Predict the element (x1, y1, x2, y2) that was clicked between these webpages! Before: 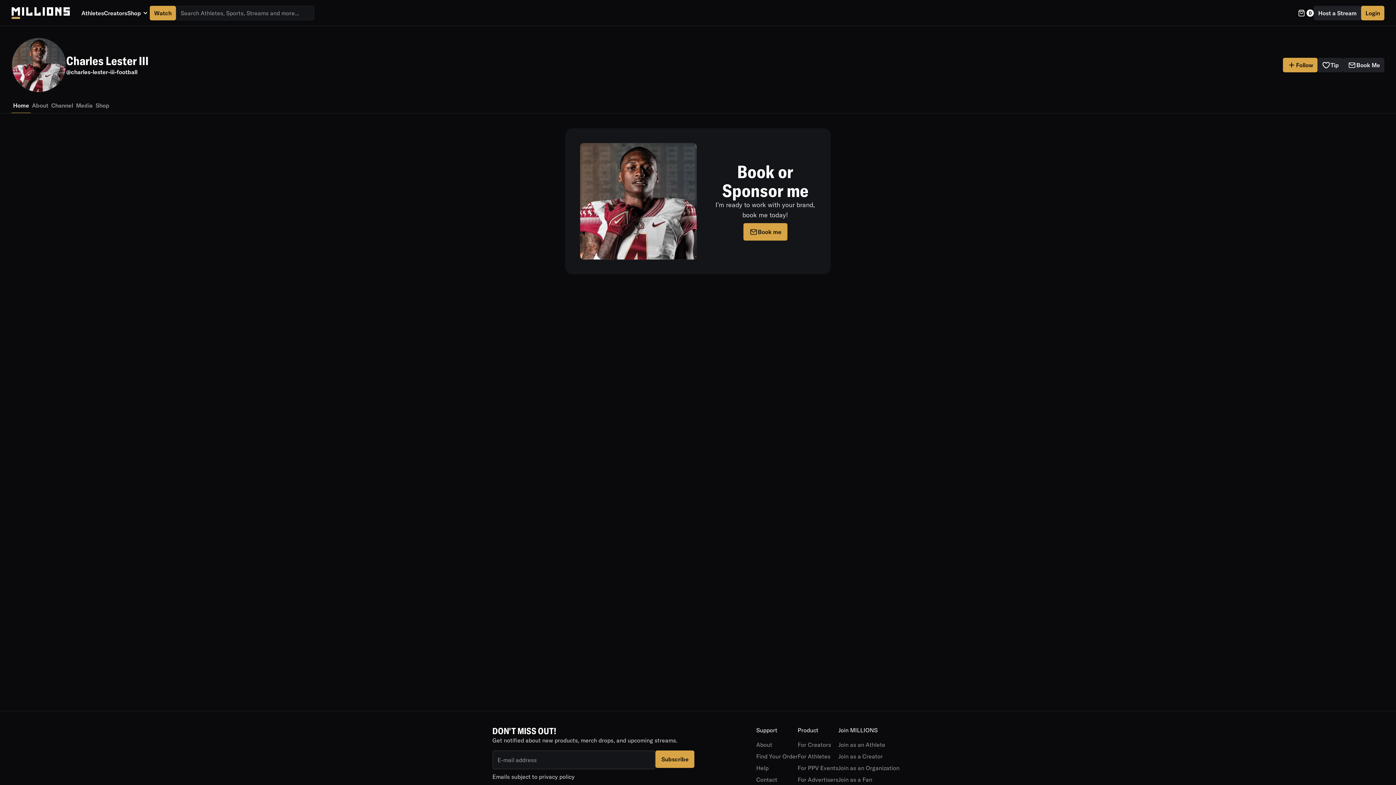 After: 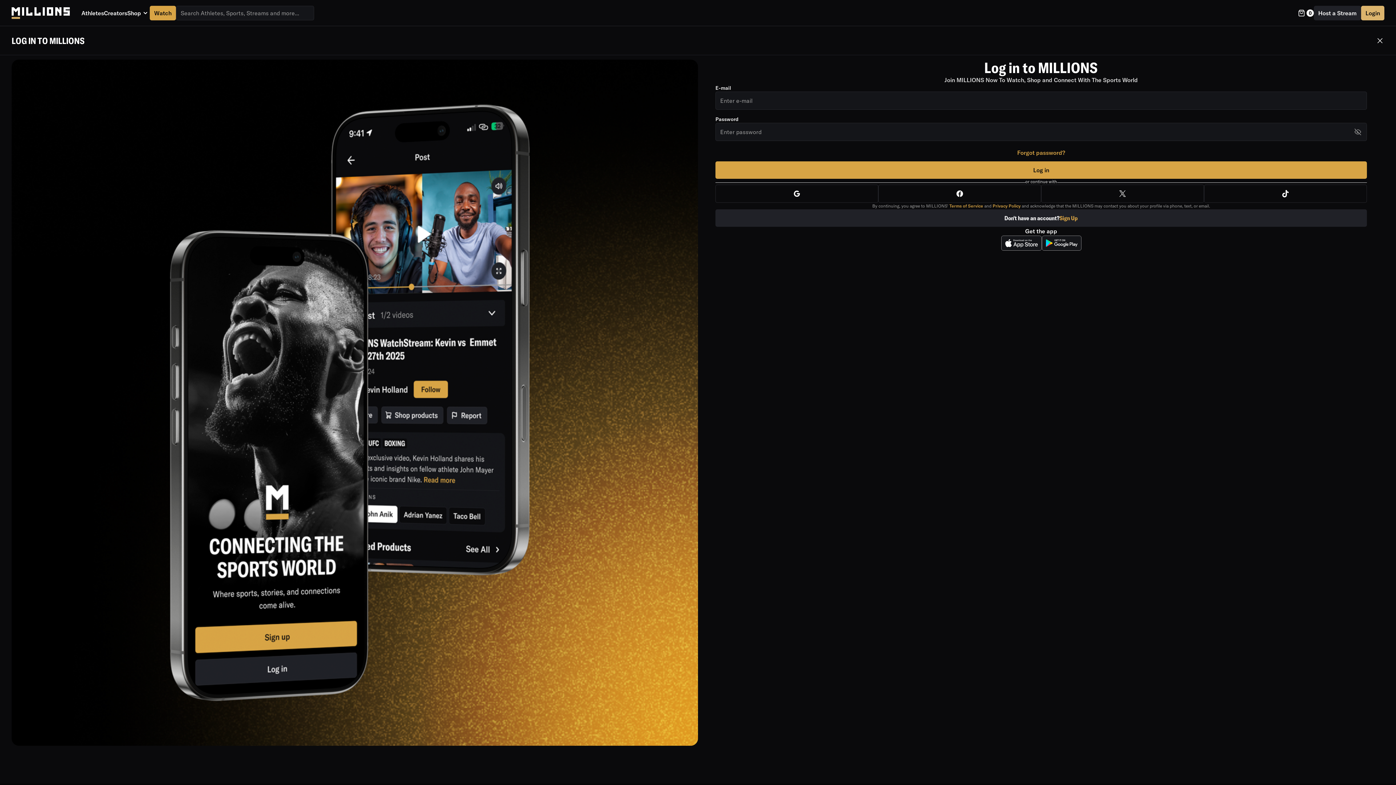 Action: bbox: (1361, 5, 1384, 20) label: Login